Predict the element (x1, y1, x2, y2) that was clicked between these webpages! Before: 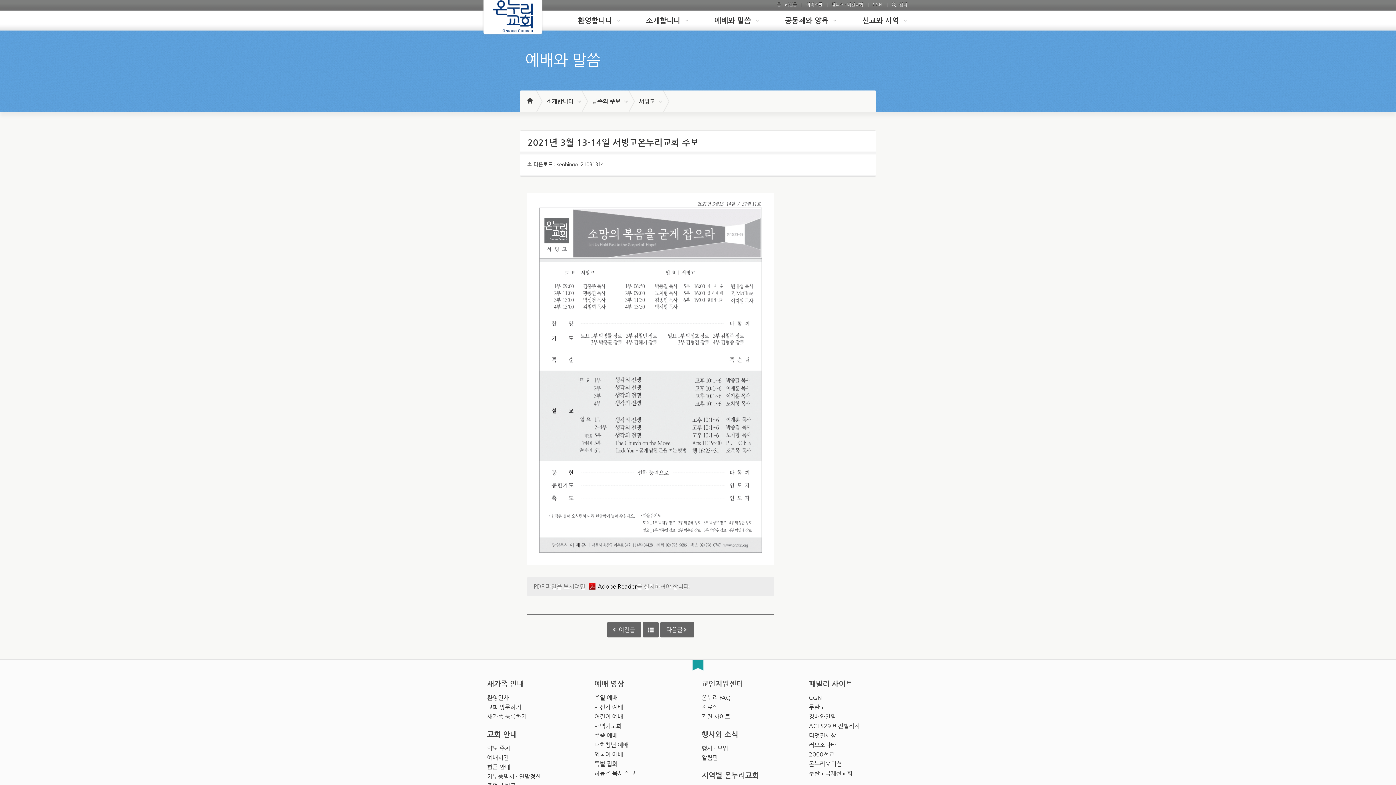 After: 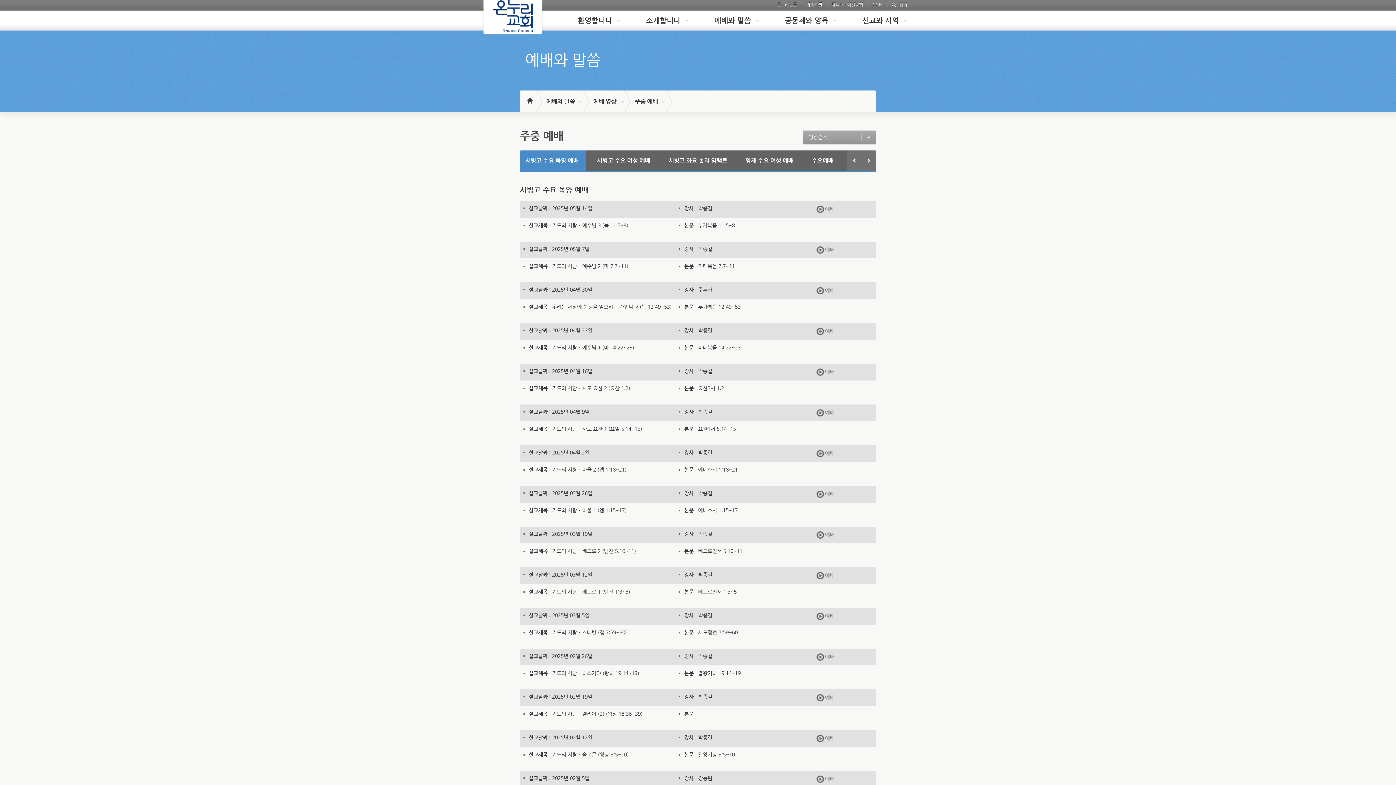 Action: label: 주중 예배 bbox: (594, 732, 617, 739)